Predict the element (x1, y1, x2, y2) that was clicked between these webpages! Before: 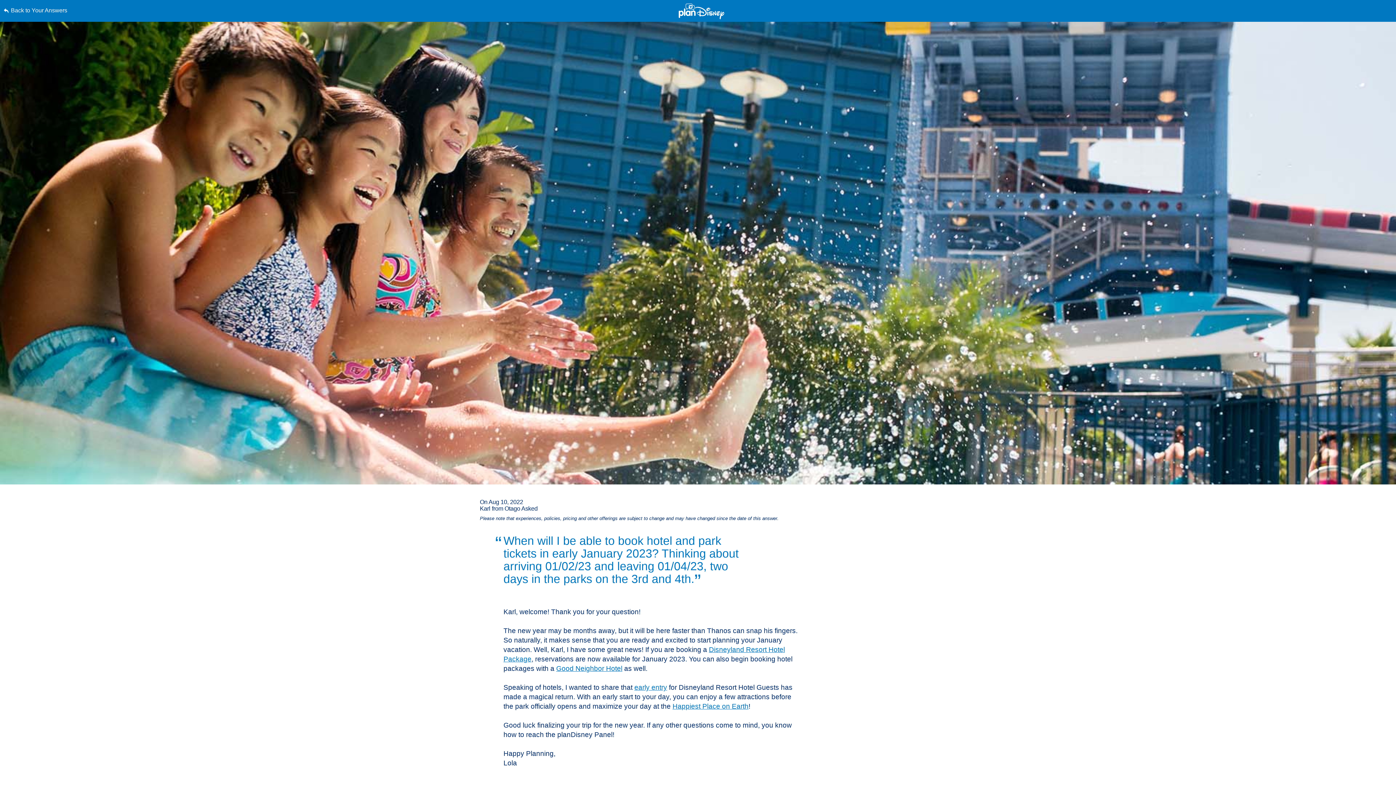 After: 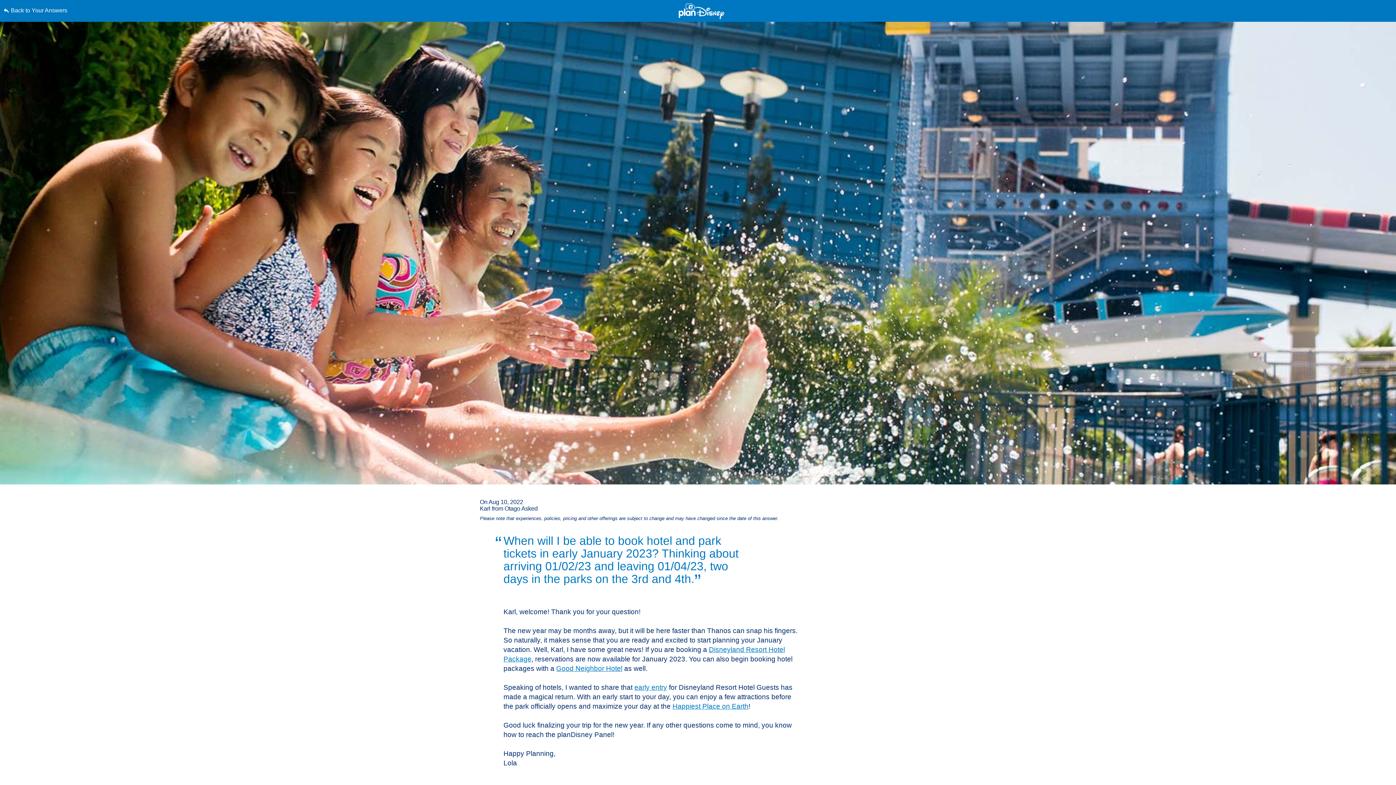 Action: bbox: (0, 0, 0, 0) label: Skip to content